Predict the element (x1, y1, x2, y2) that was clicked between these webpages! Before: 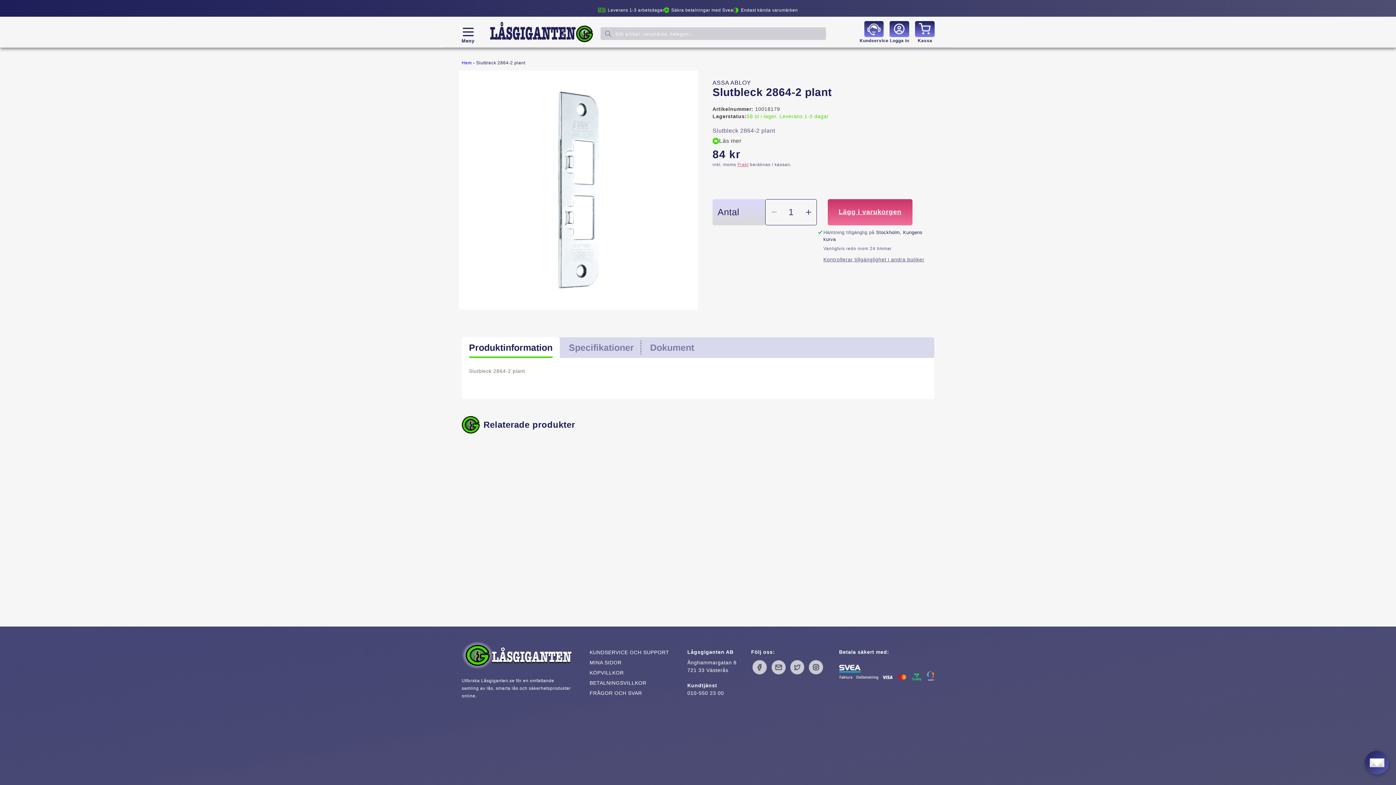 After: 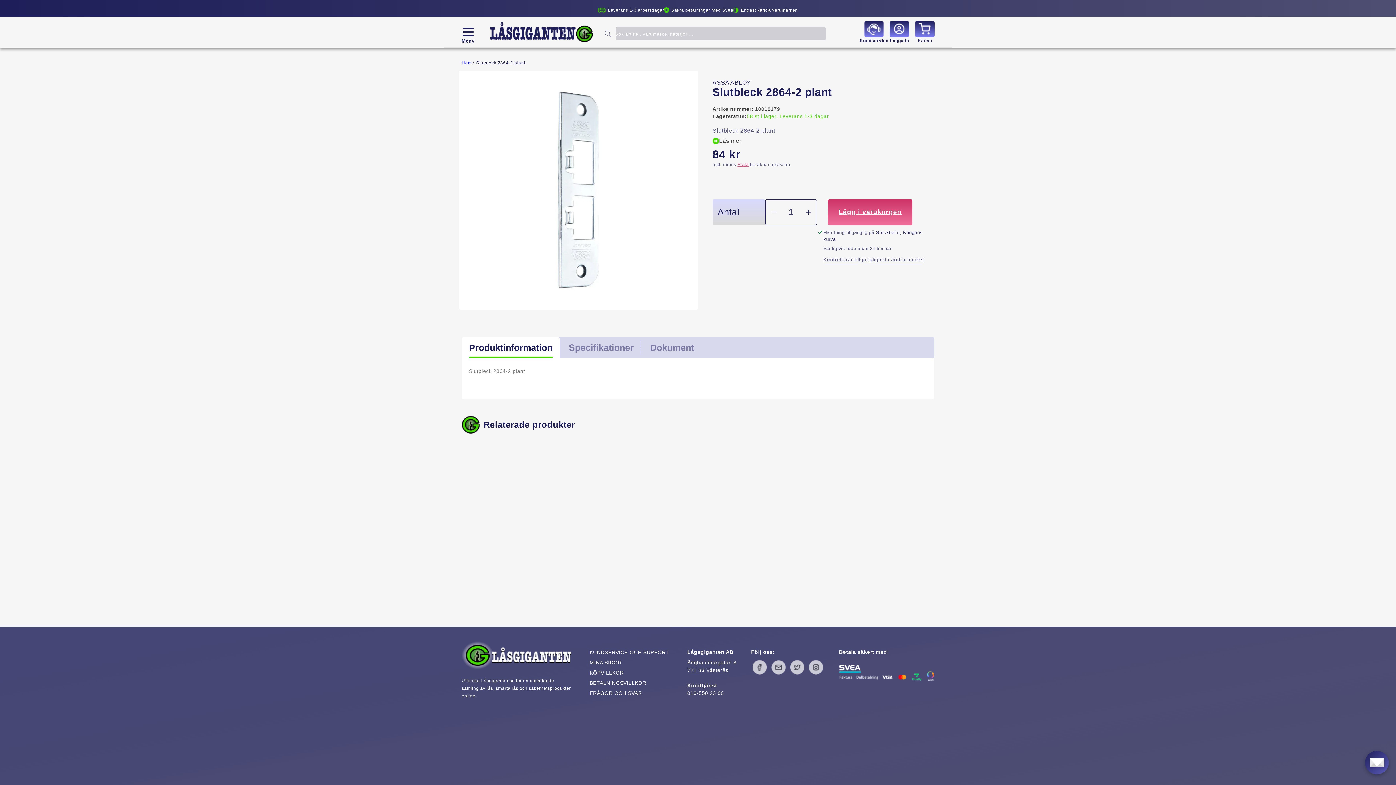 Action: label: Sök bbox: (600, 27, 616, 40)